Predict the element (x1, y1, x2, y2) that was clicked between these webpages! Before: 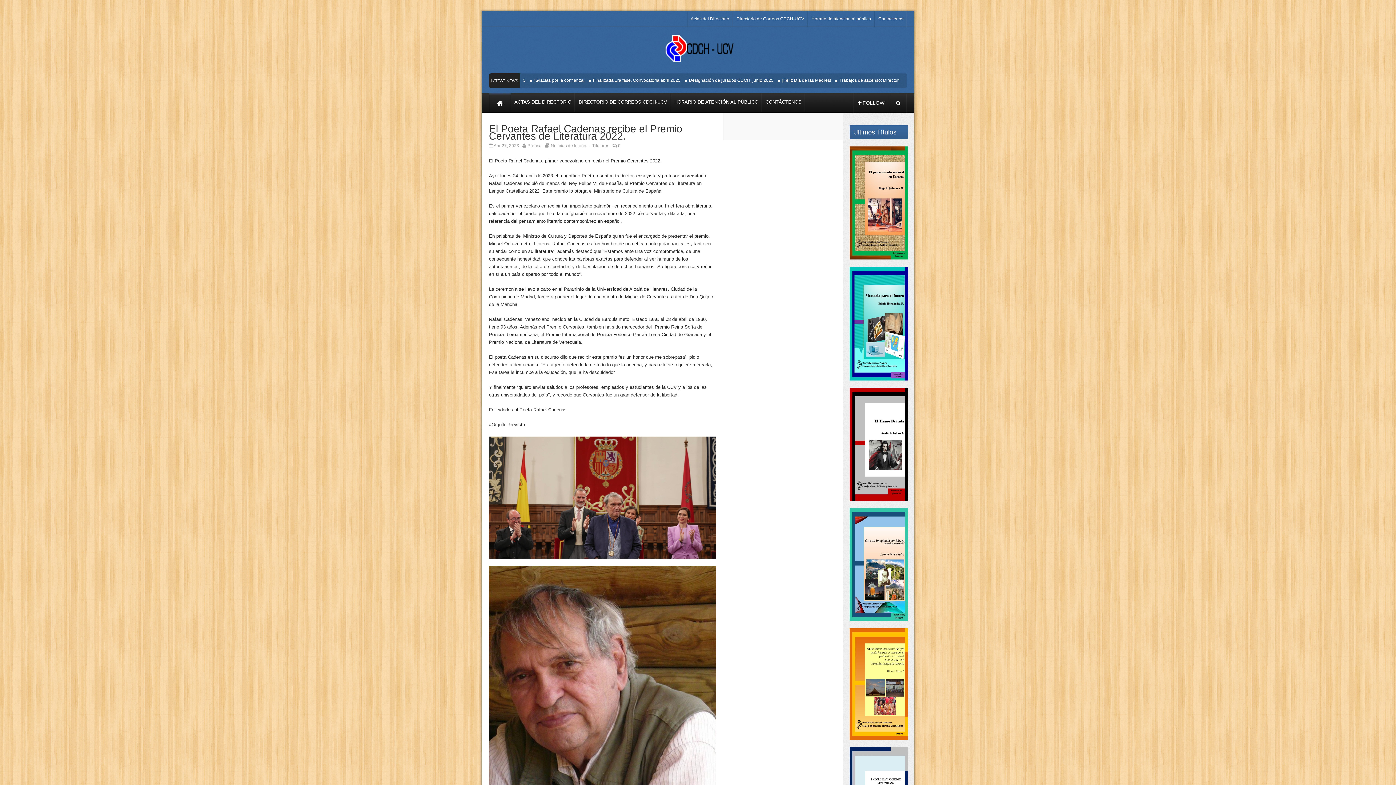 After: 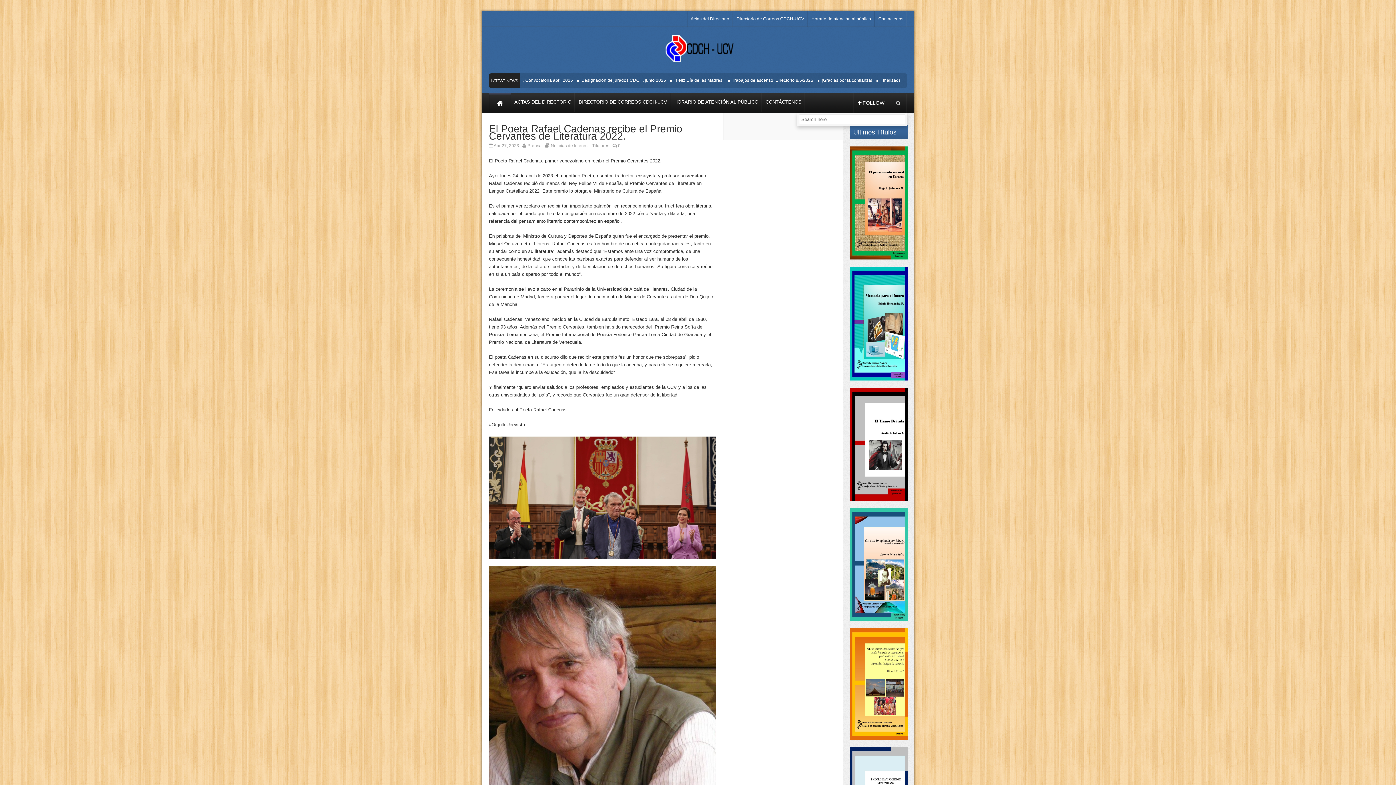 Action: bbox: (891, 93, 907, 112)